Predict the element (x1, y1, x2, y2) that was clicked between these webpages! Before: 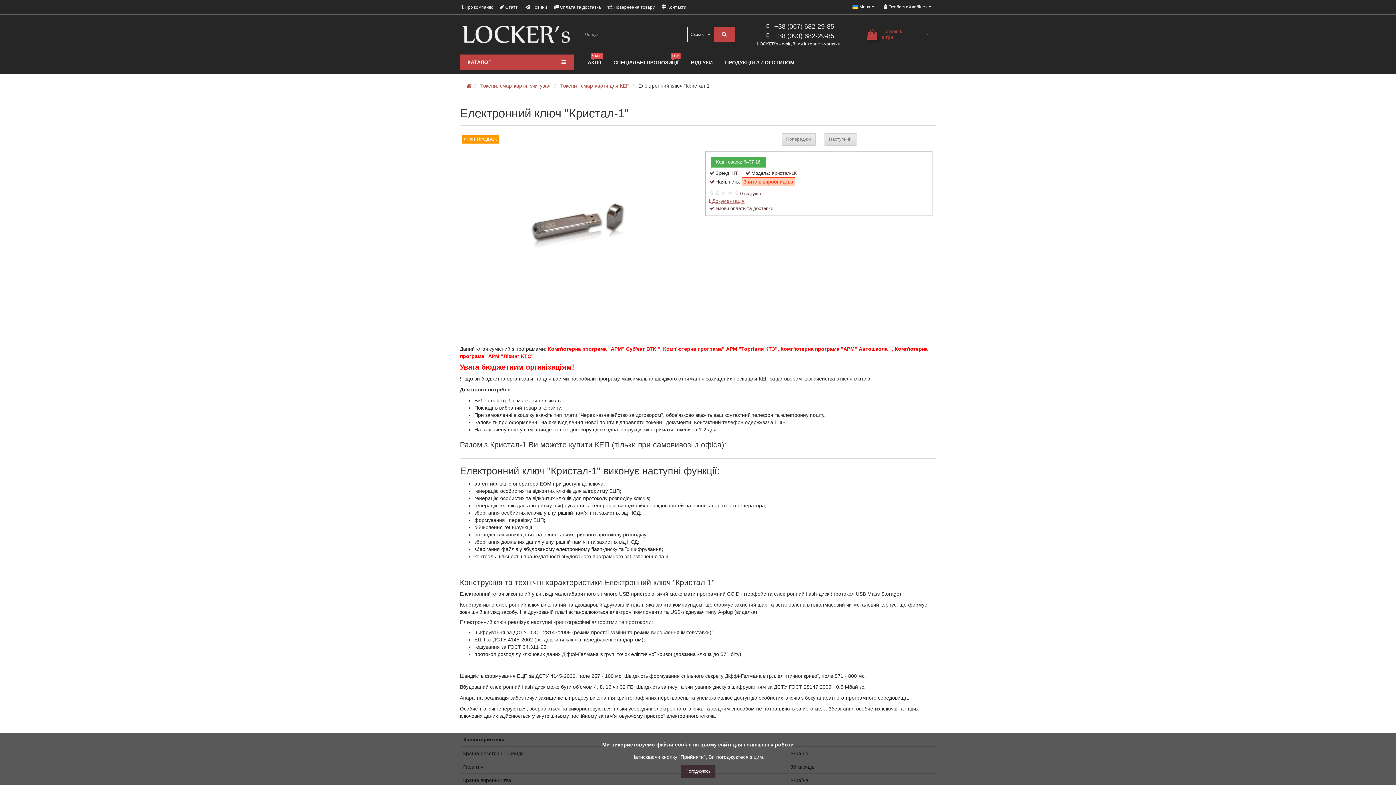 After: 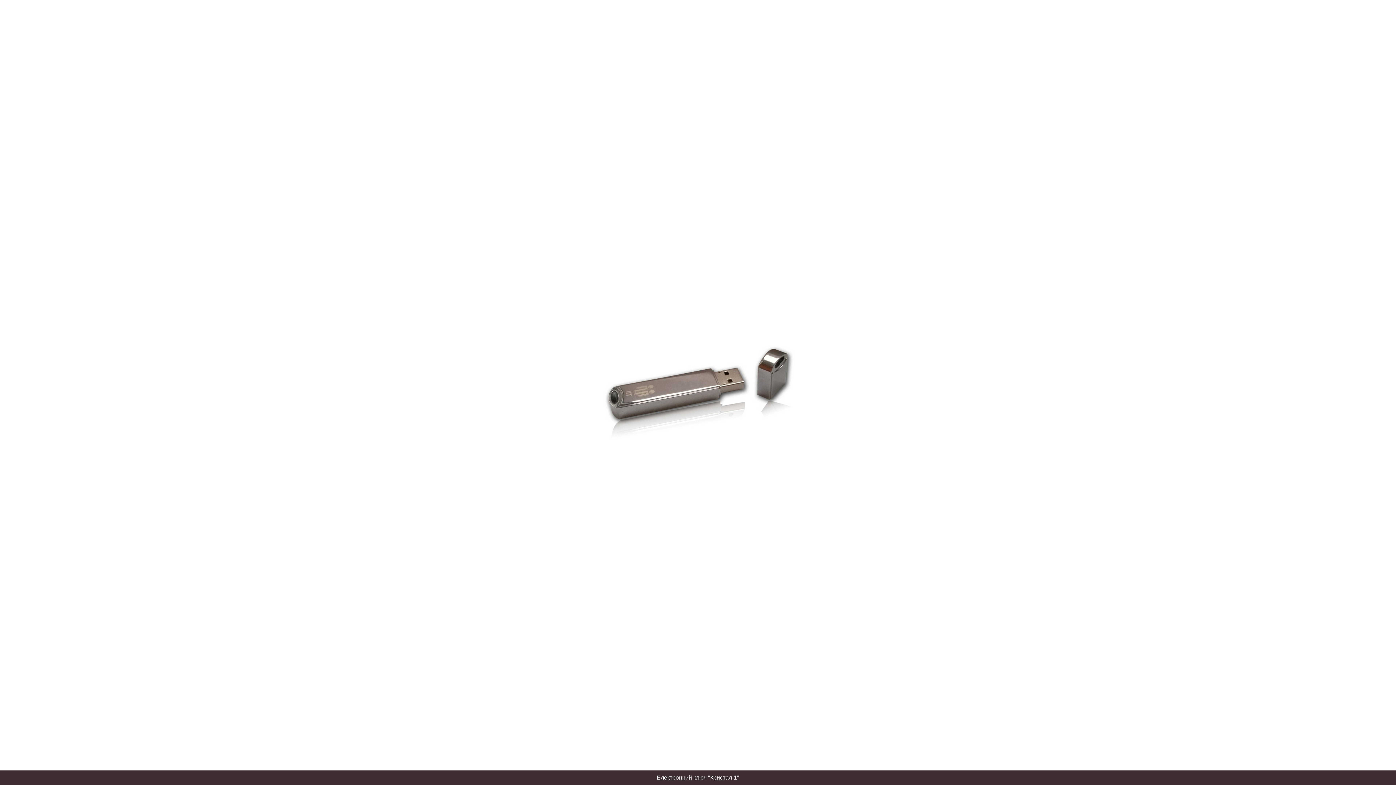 Action: bbox: (484, 132, 669, 317)